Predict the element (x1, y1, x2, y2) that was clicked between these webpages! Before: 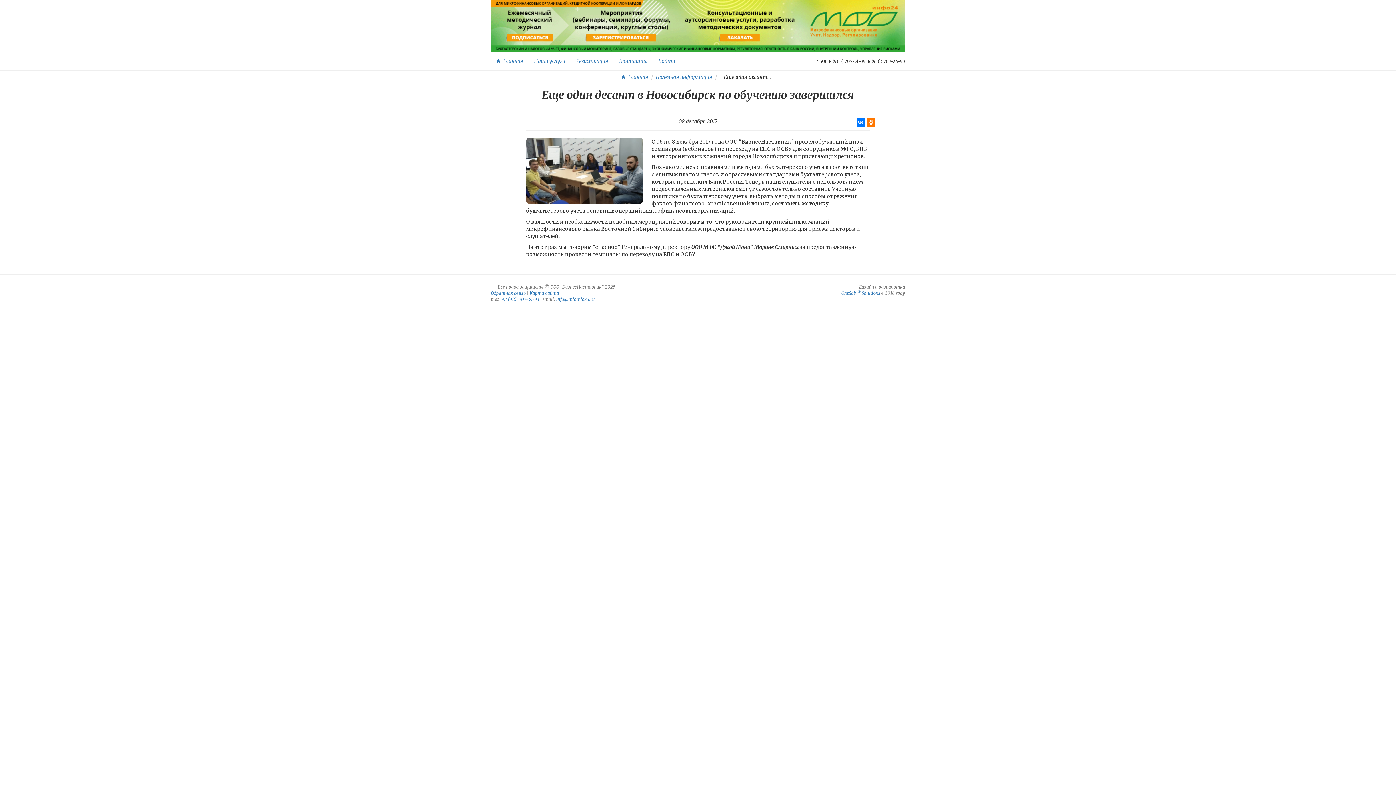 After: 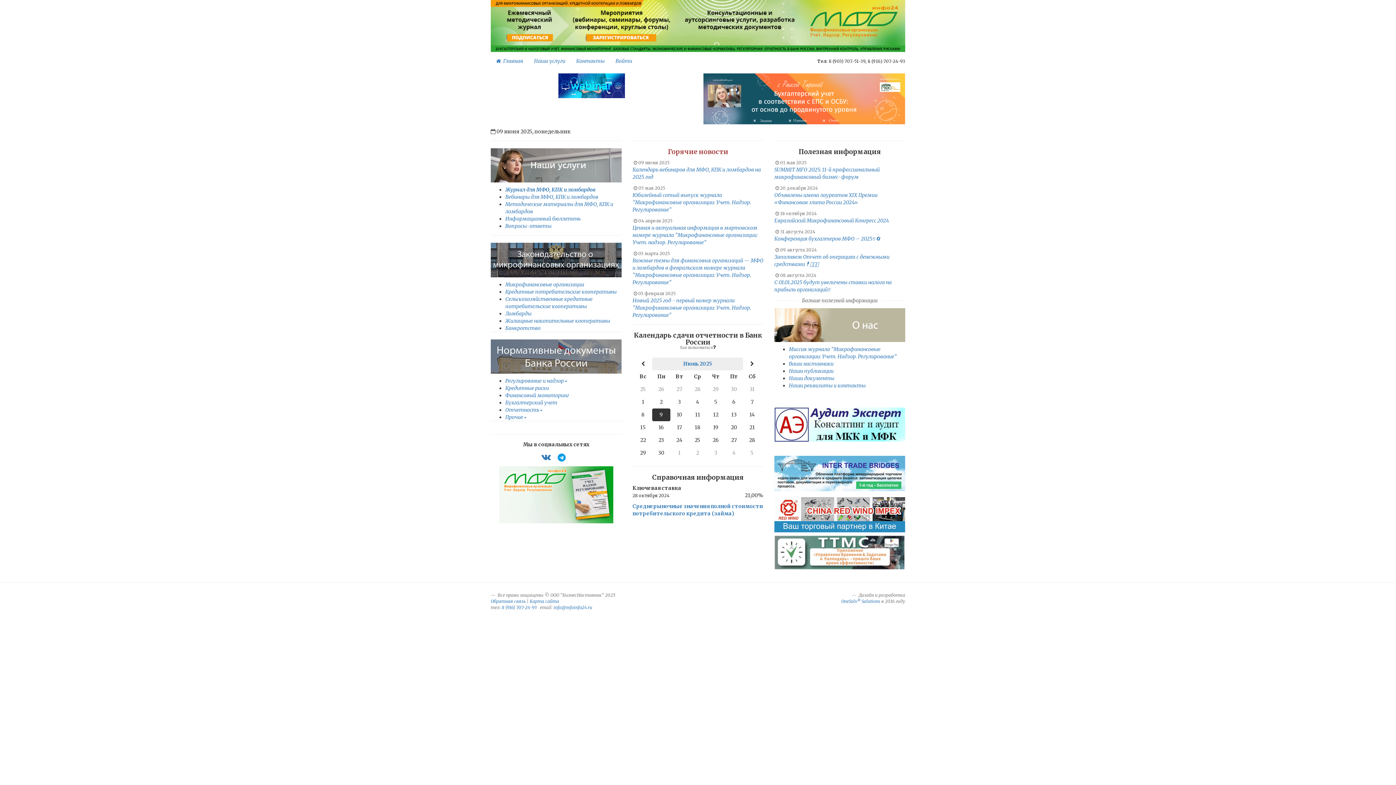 Action: label:   Главная bbox: (490, 52, 528, 70)